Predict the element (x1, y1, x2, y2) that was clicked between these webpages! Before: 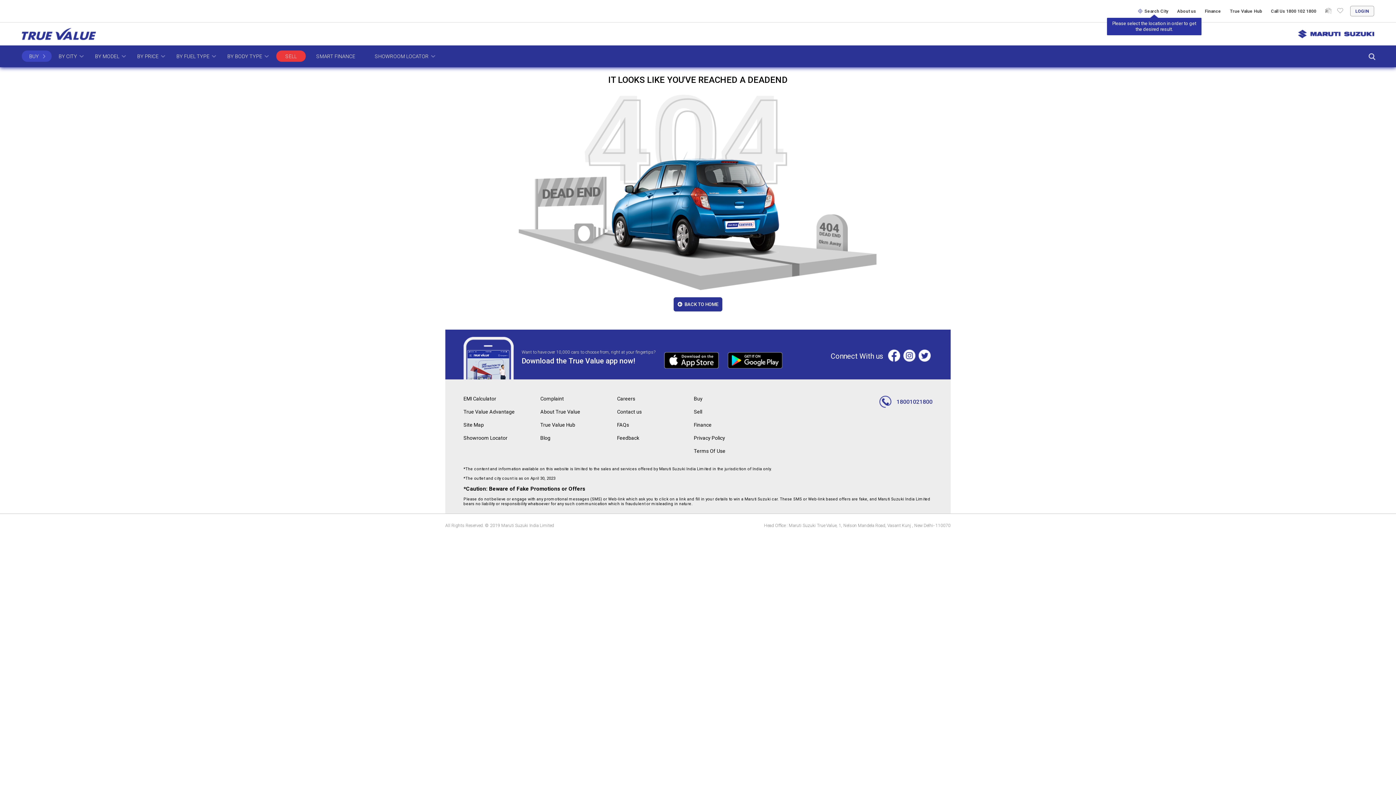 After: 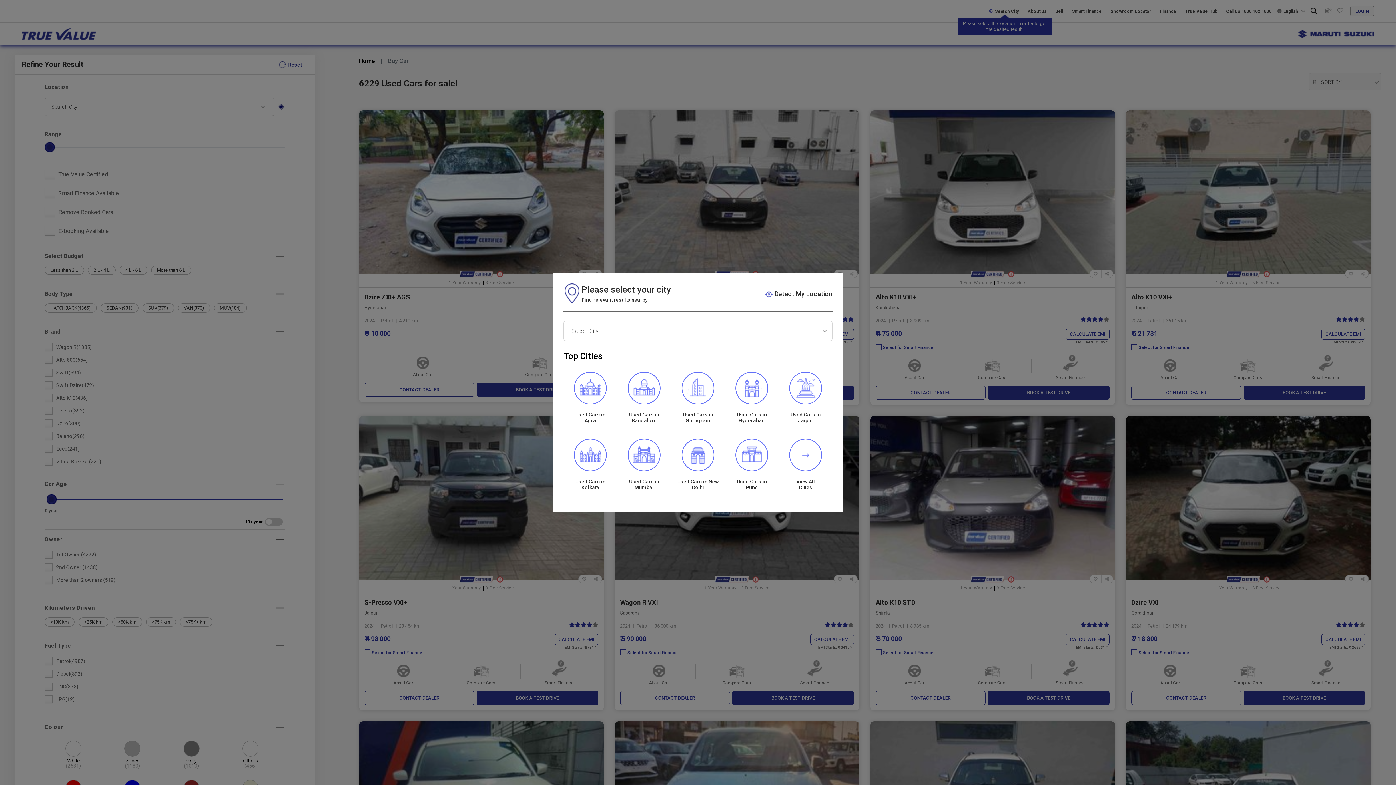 Action: bbox: (21, 50, 51, 61) label: BUY